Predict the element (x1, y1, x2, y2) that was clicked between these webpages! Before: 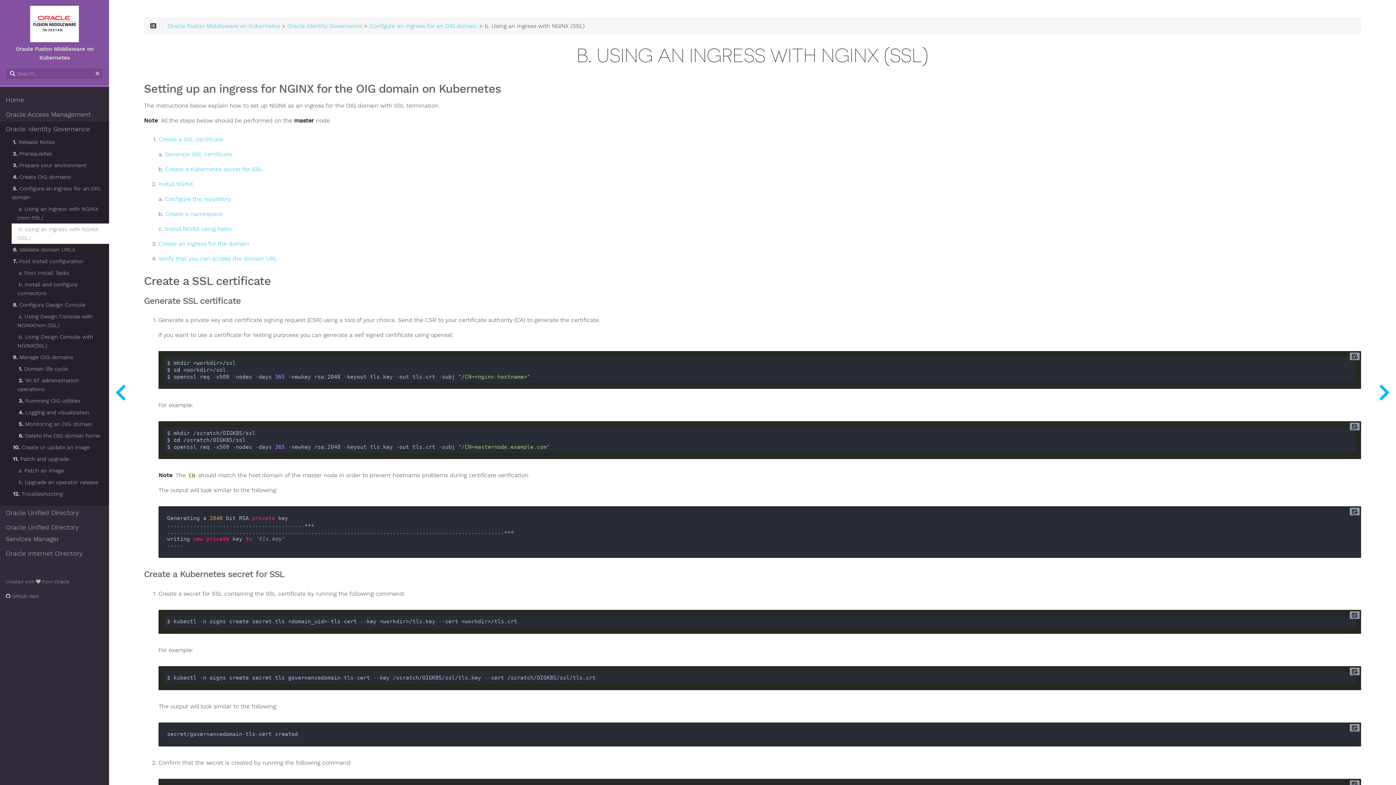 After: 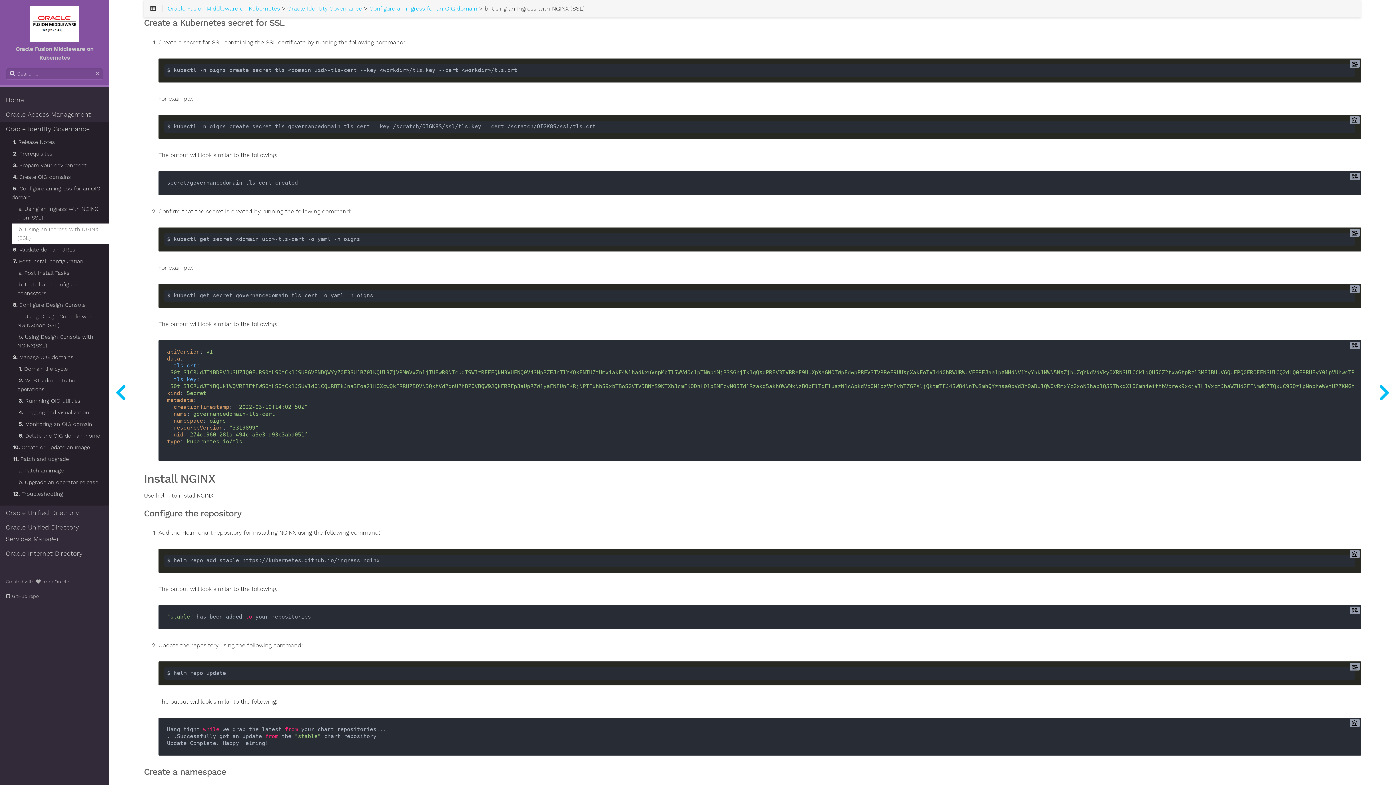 Action: bbox: (165, 166, 262, 172) label: Create a Kubernetes secret for SSL